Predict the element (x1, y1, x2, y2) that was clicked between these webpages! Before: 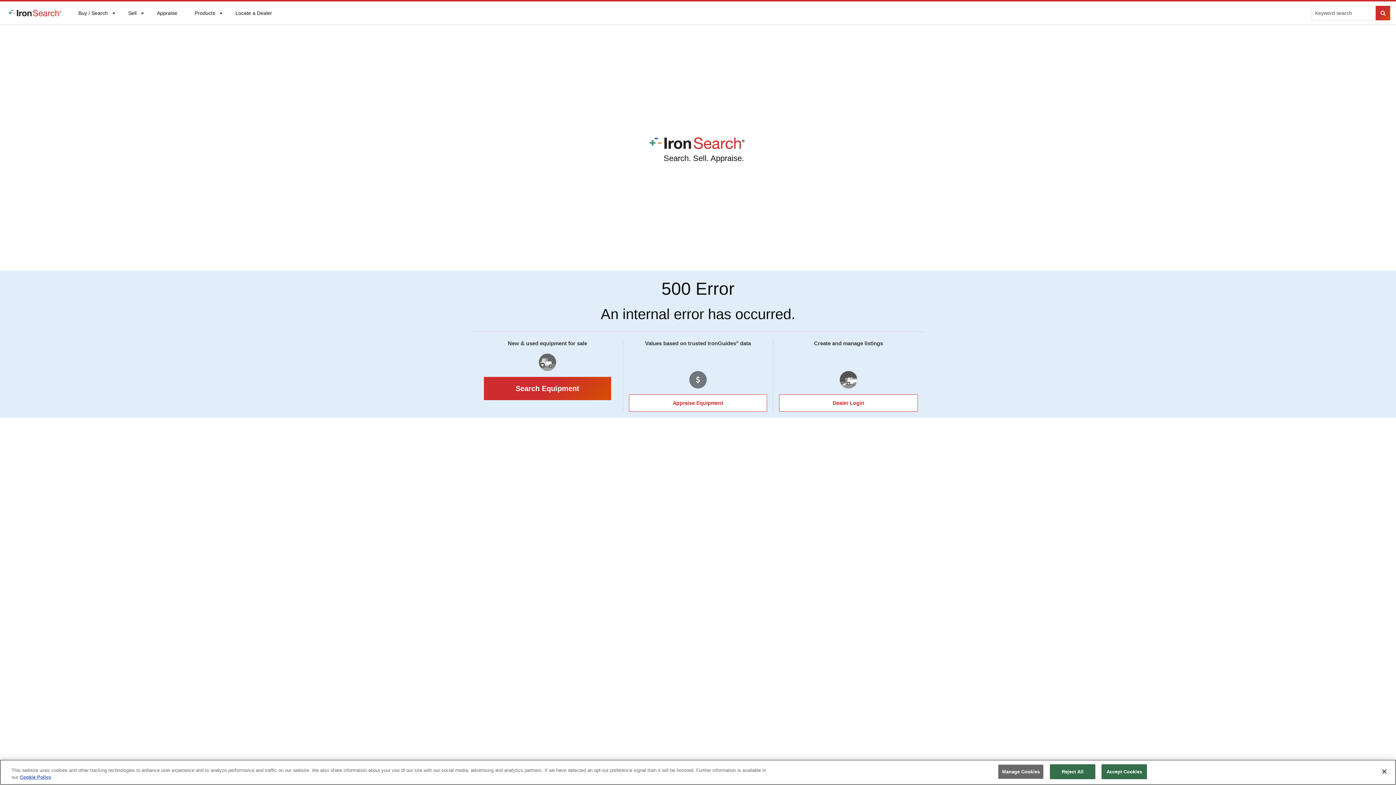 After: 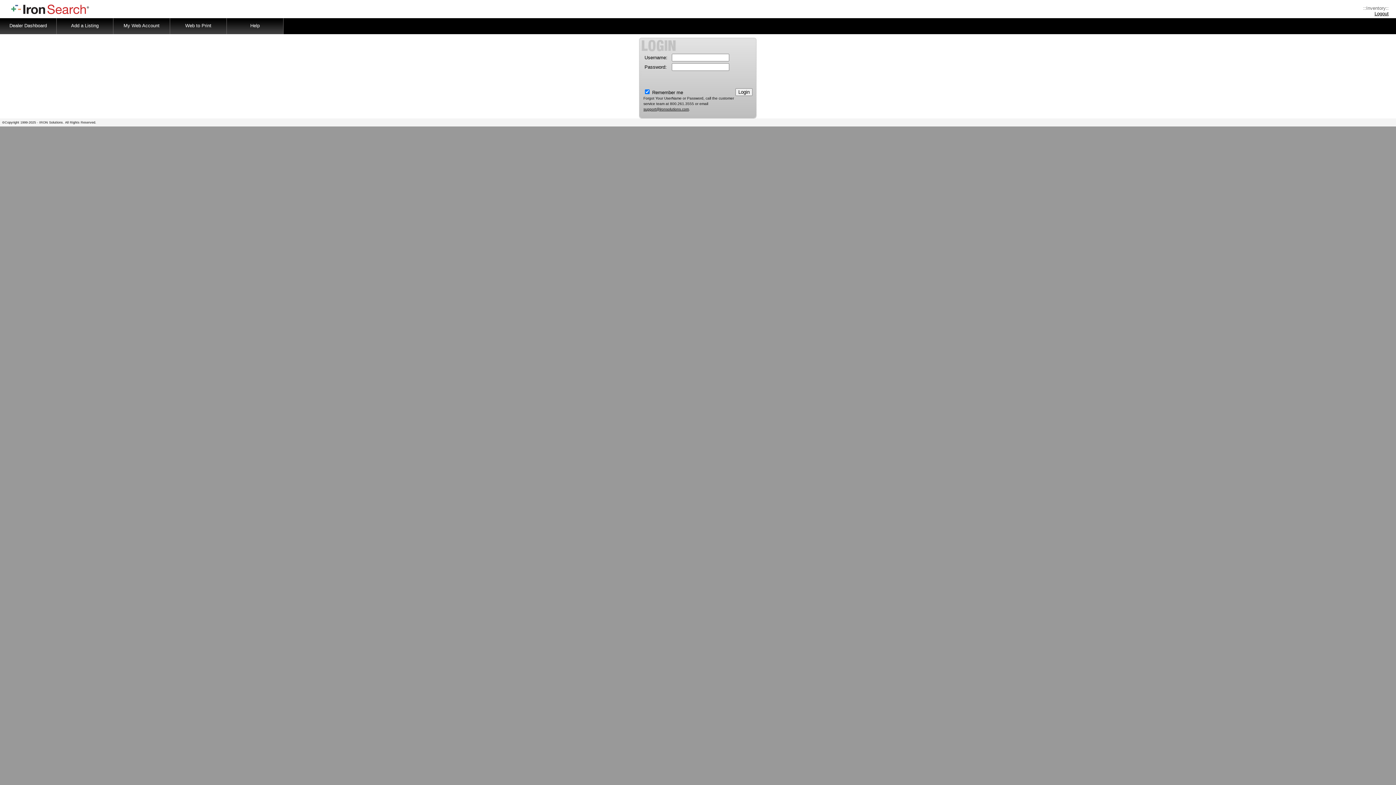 Action: bbox: (779, 394, 918, 412) label: Dealer Login
Dealer Login